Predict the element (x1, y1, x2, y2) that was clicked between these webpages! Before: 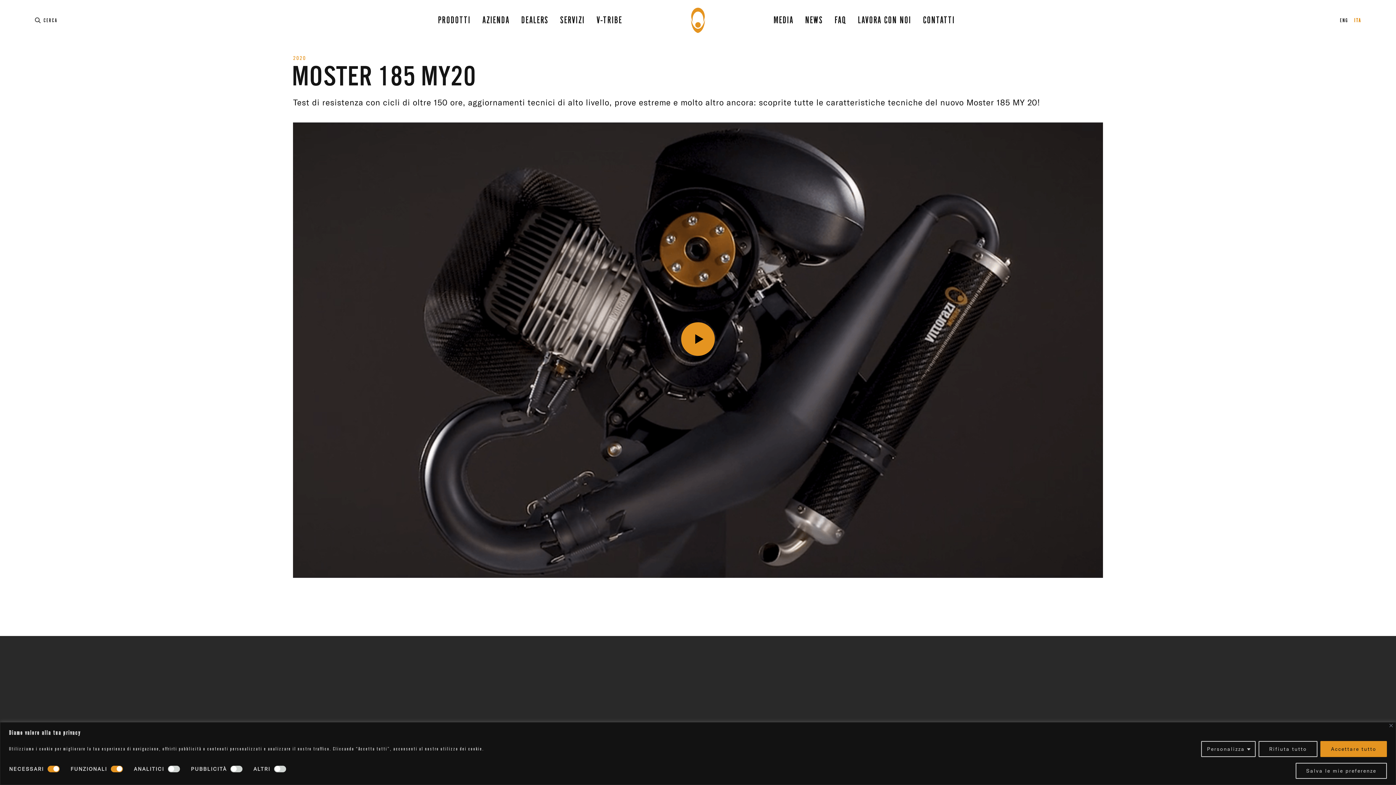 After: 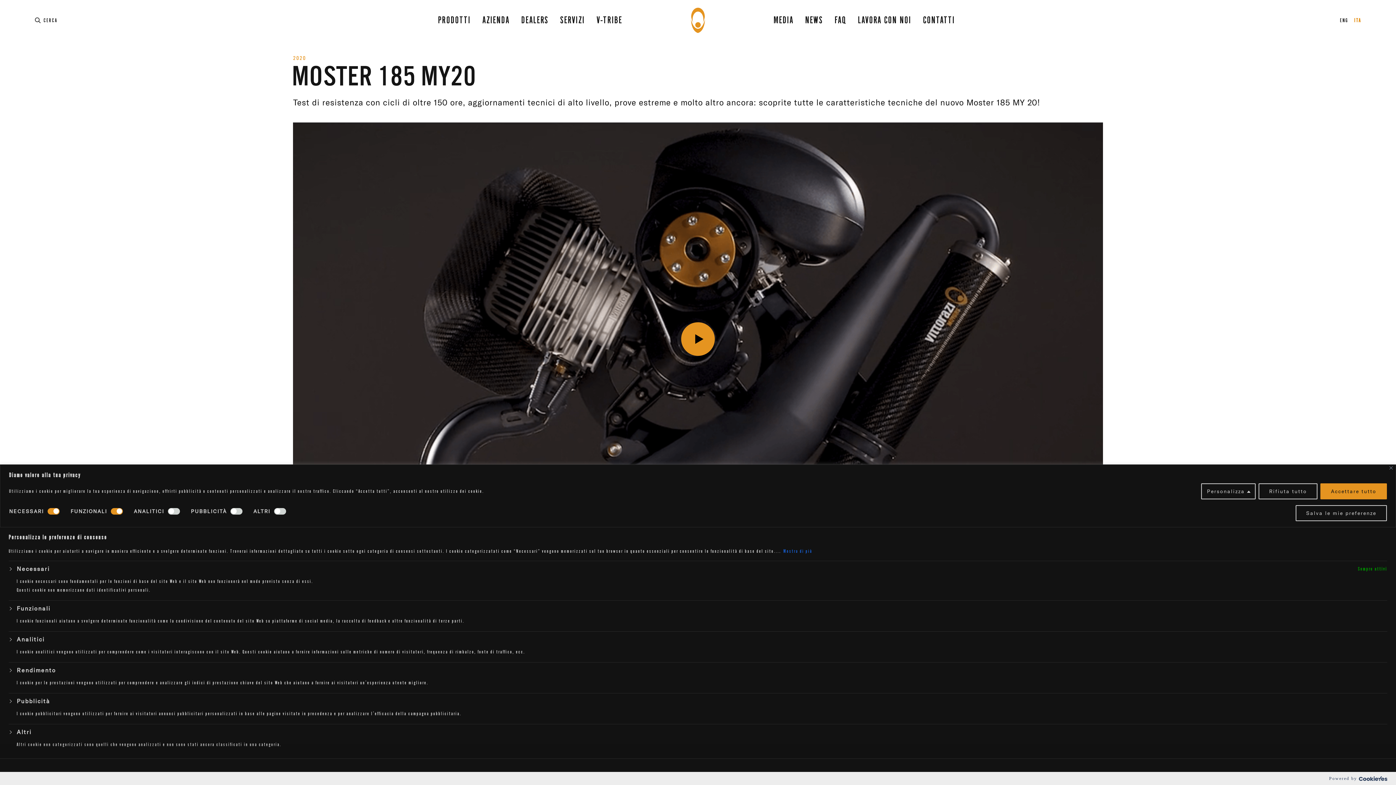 Action: bbox: (1201, 741, 1256, 757) label: Personalizza